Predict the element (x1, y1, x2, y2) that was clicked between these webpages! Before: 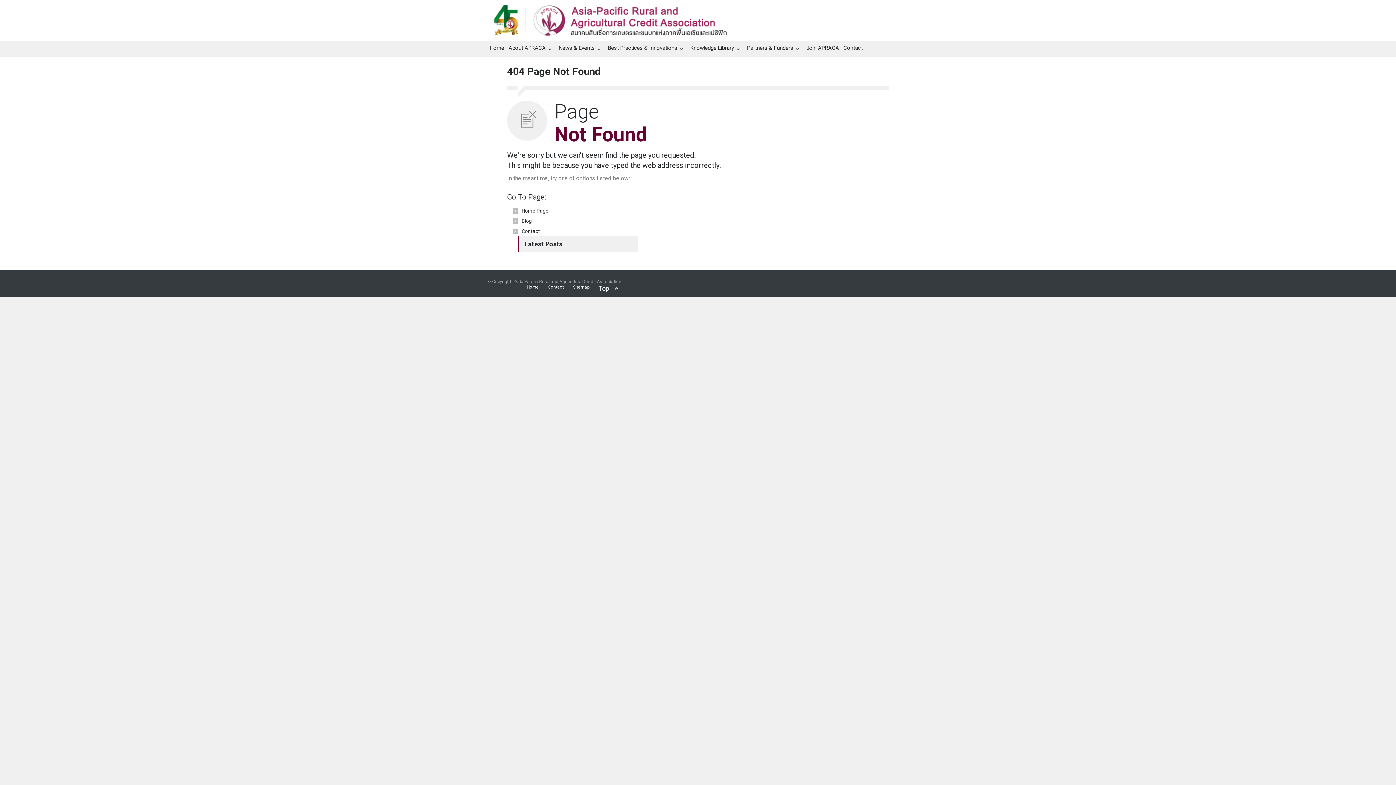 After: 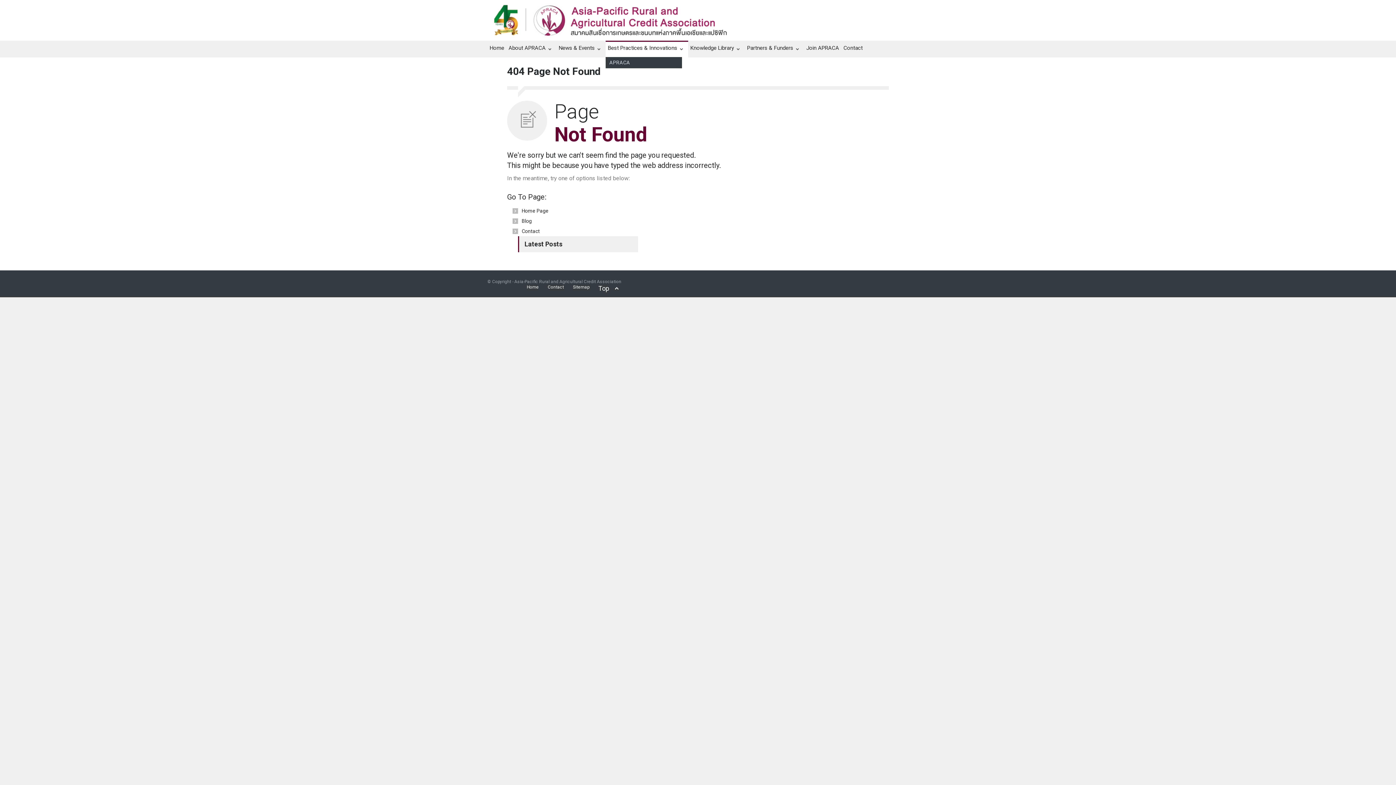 Action: label: Best Practices & Innovations bbox: (605, 41, 688, 56)